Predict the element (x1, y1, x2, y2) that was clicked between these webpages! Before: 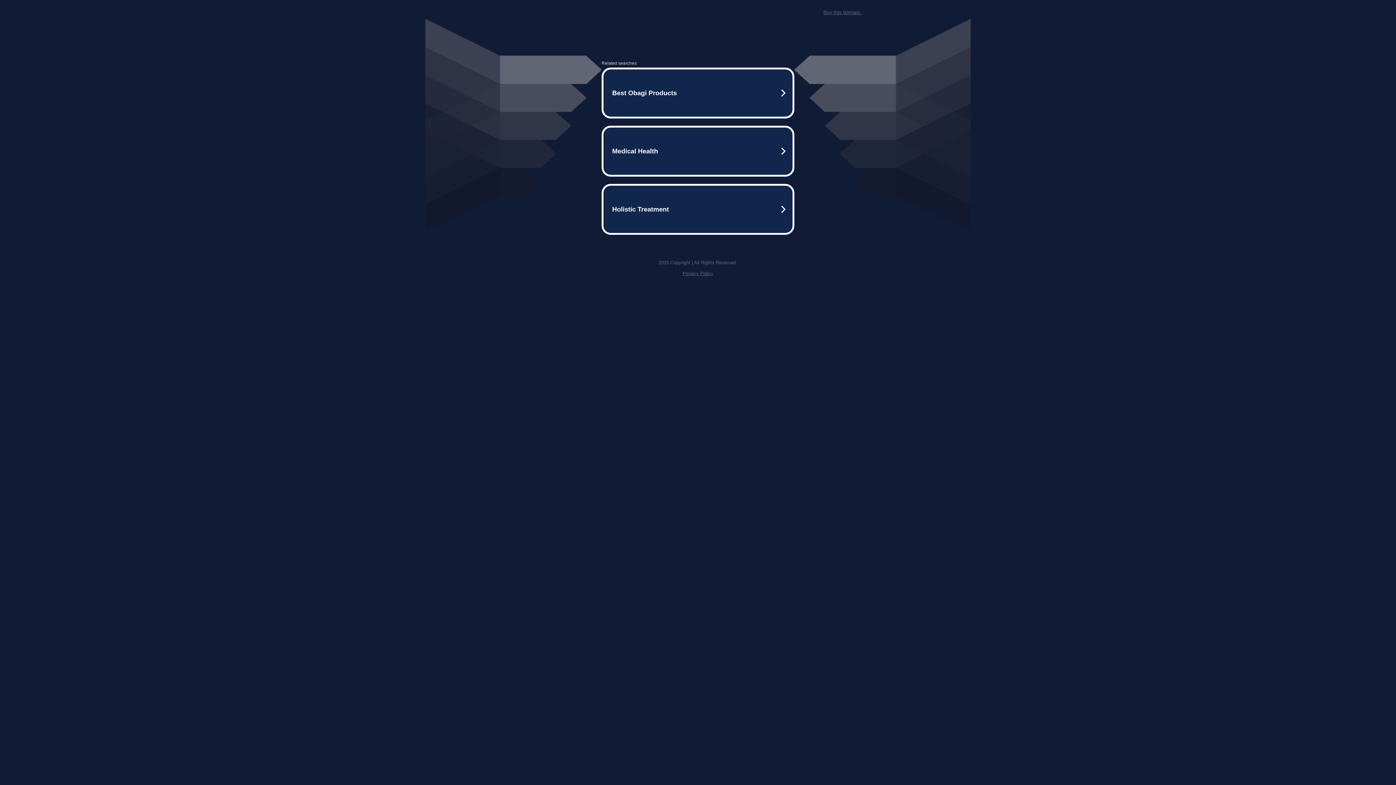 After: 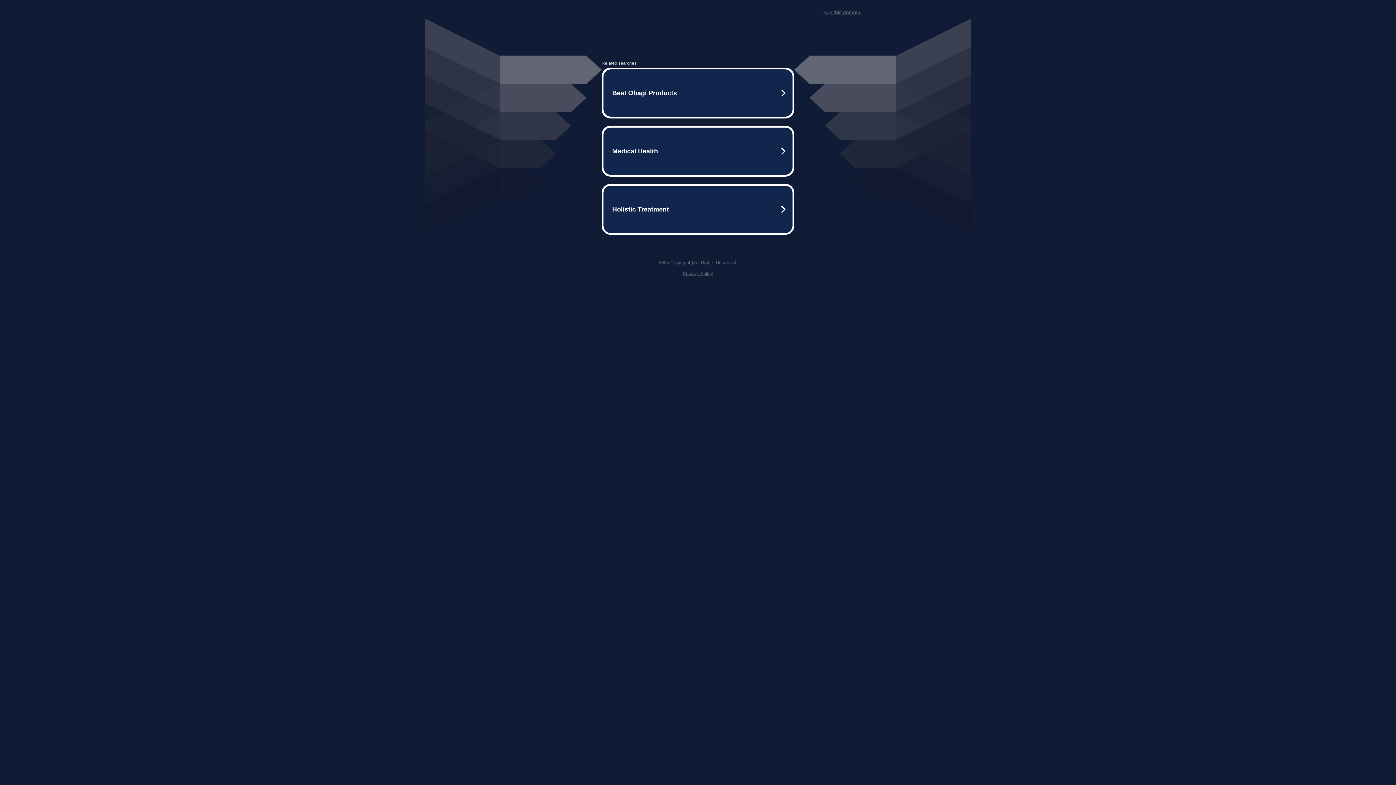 Action: bbox: (823, 9, 861, 15) label: Buy this domain.